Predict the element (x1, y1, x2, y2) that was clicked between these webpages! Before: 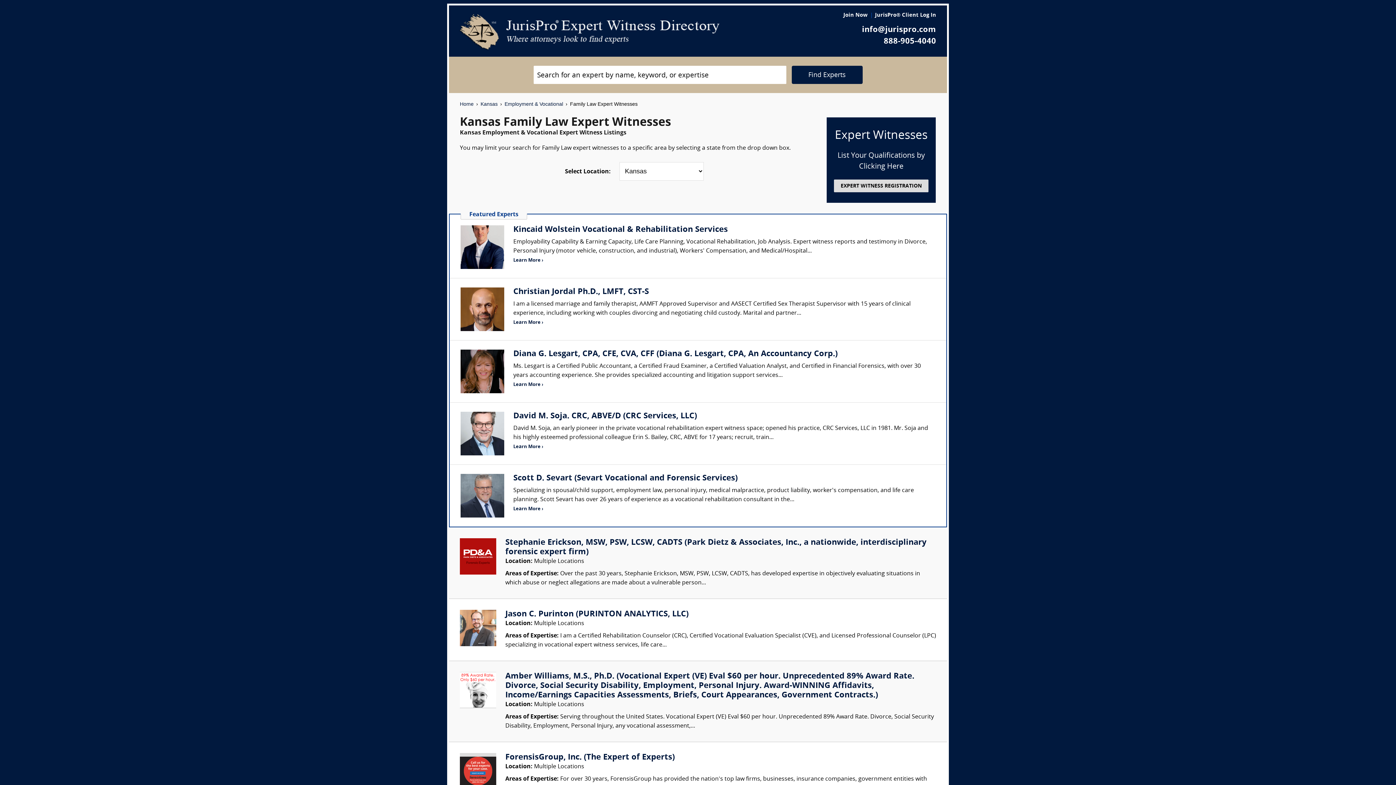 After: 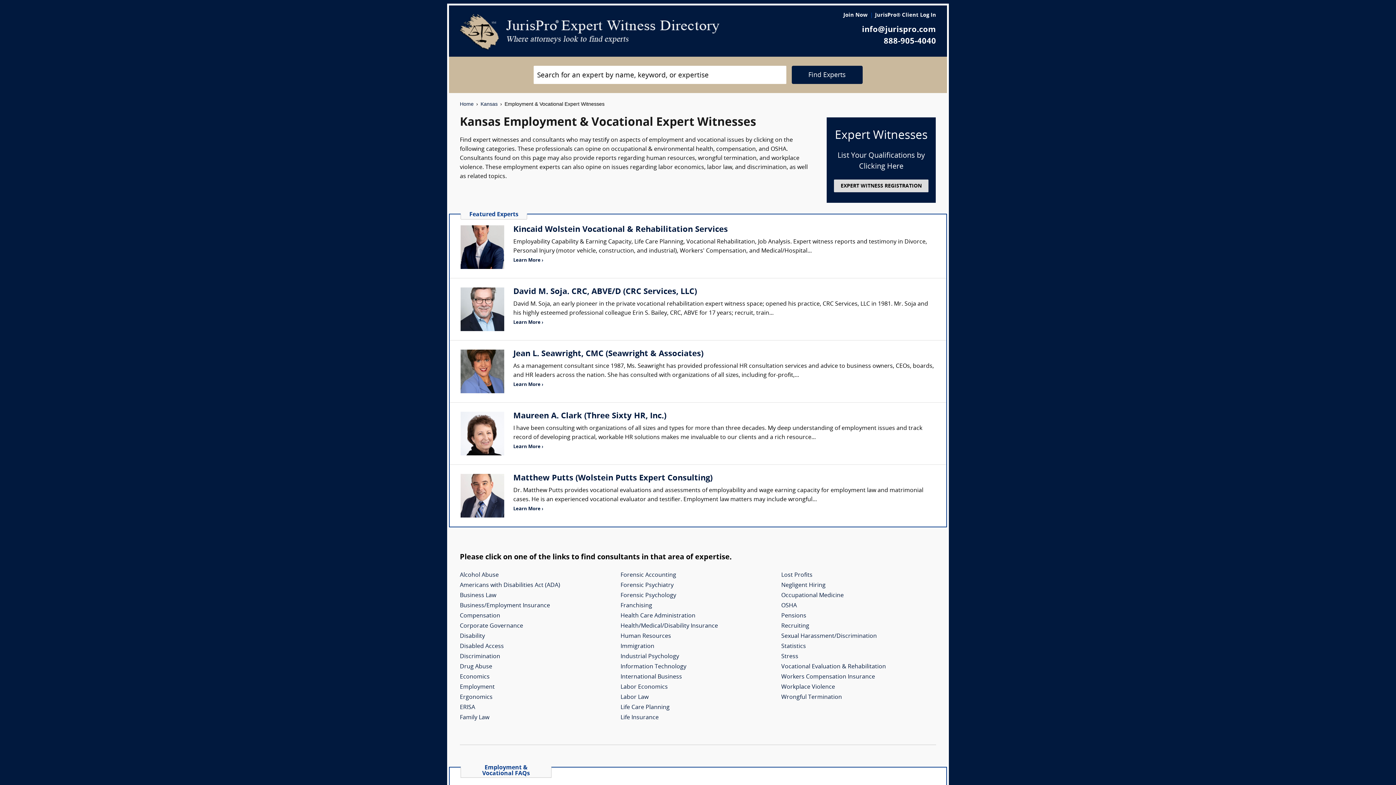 Action: label: Employment & Vocational bbox: (504, 100, 563, 108)